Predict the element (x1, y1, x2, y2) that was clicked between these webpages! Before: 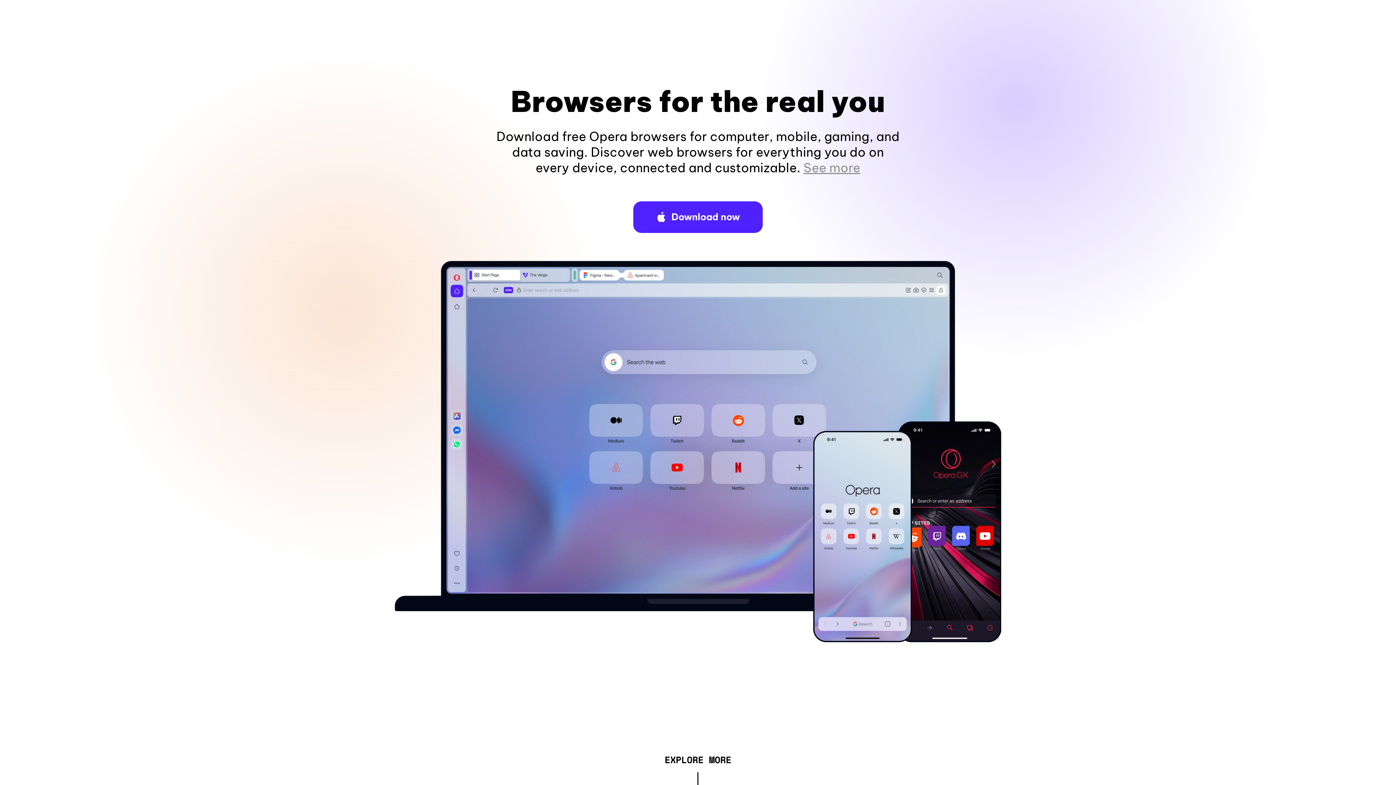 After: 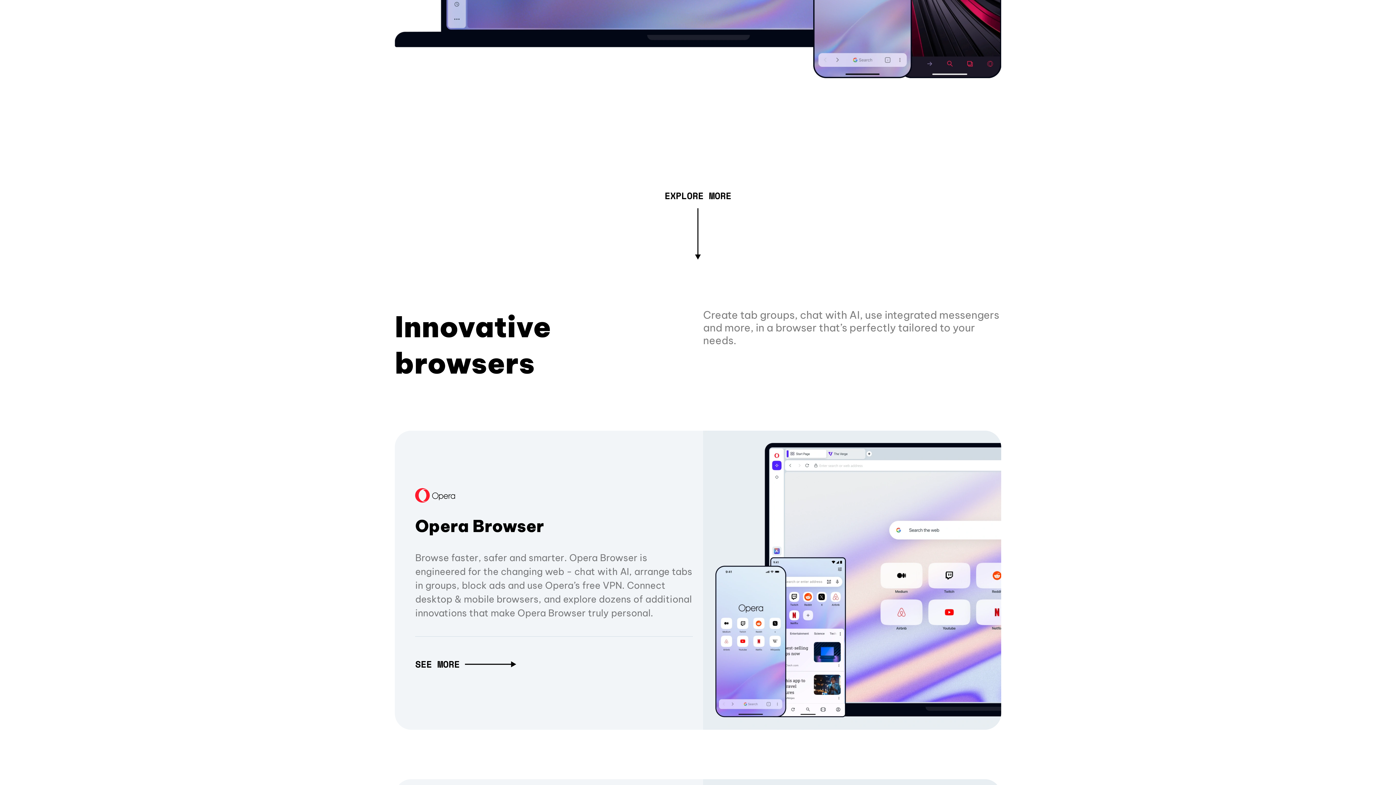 Action: bbox: (803, 160, 860, 175) label: See more